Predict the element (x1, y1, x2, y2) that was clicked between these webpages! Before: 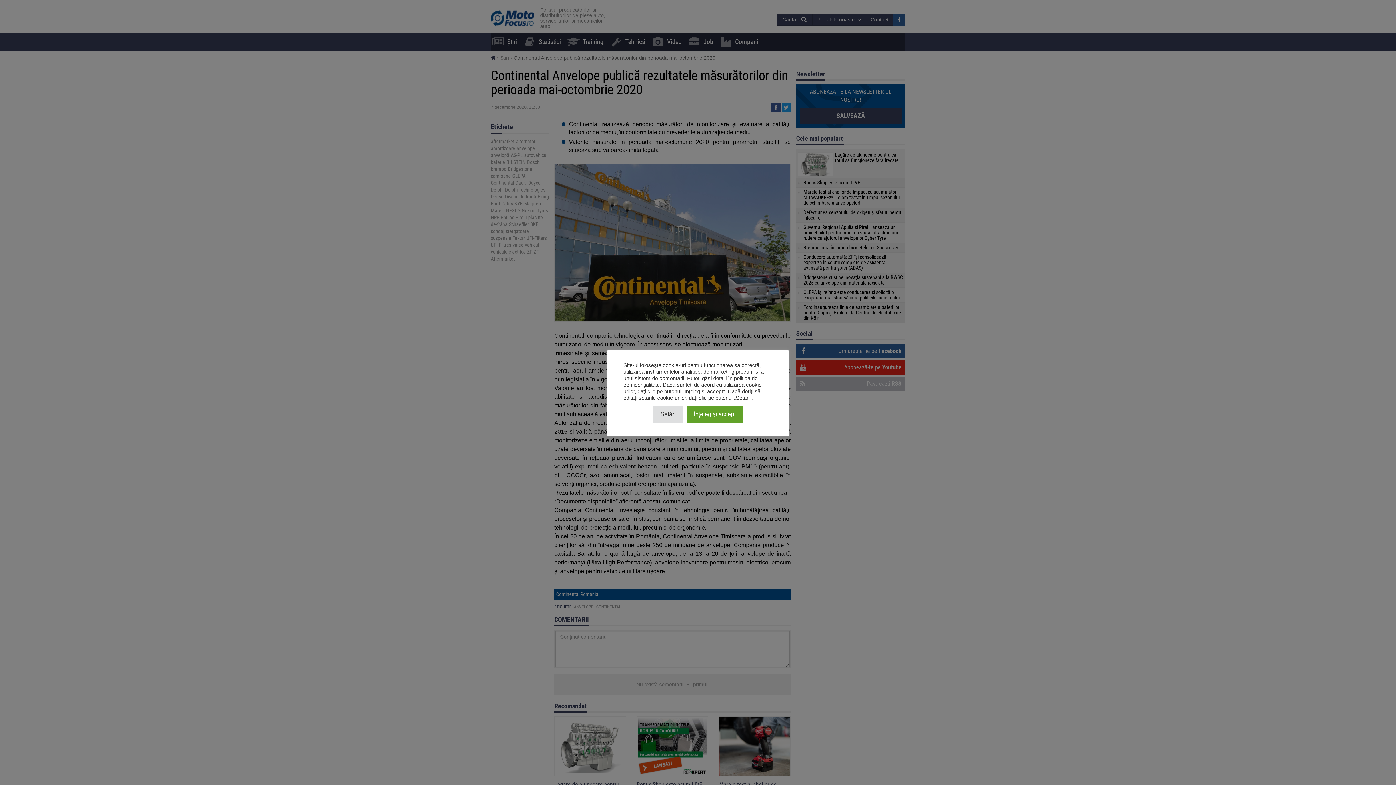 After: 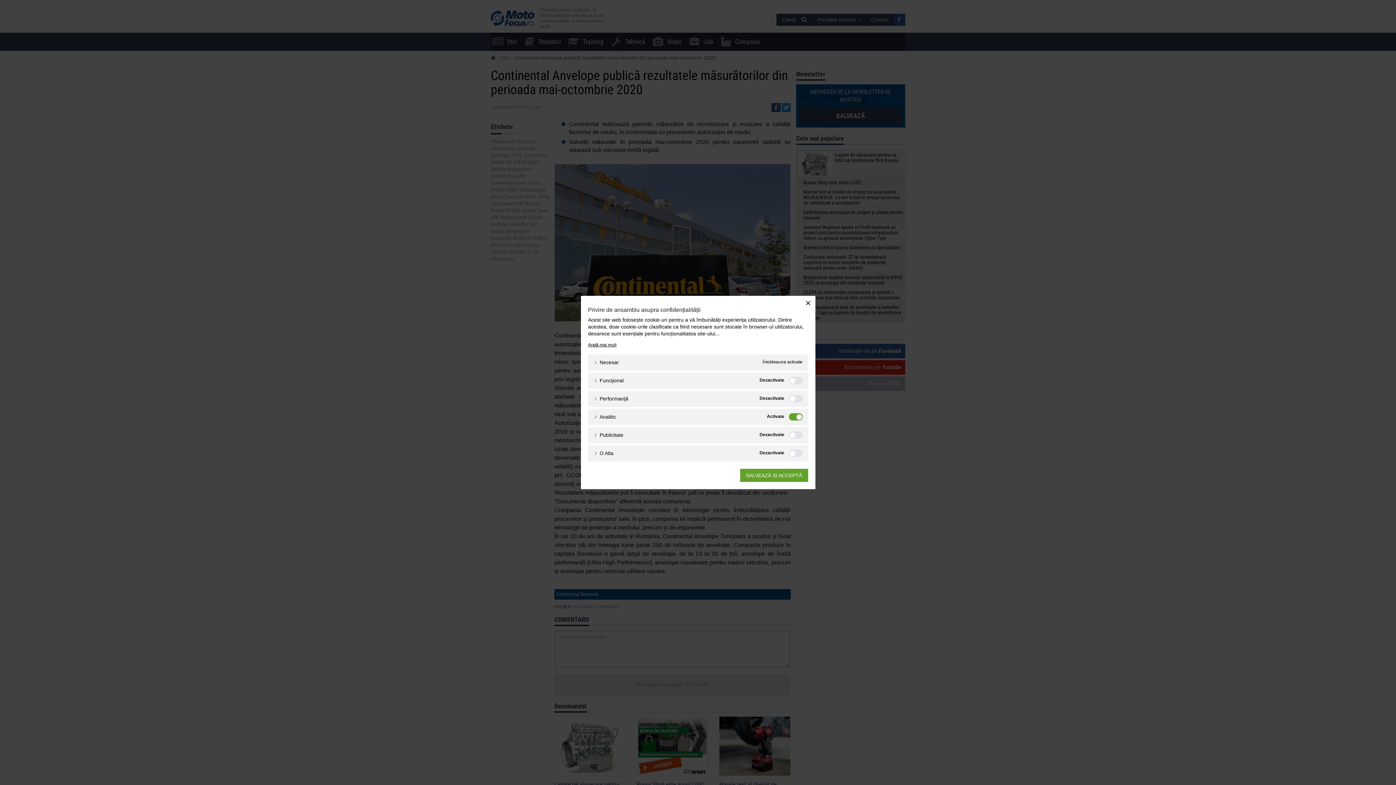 Action: bbox: (653, 406, 683, 422) label: Setări